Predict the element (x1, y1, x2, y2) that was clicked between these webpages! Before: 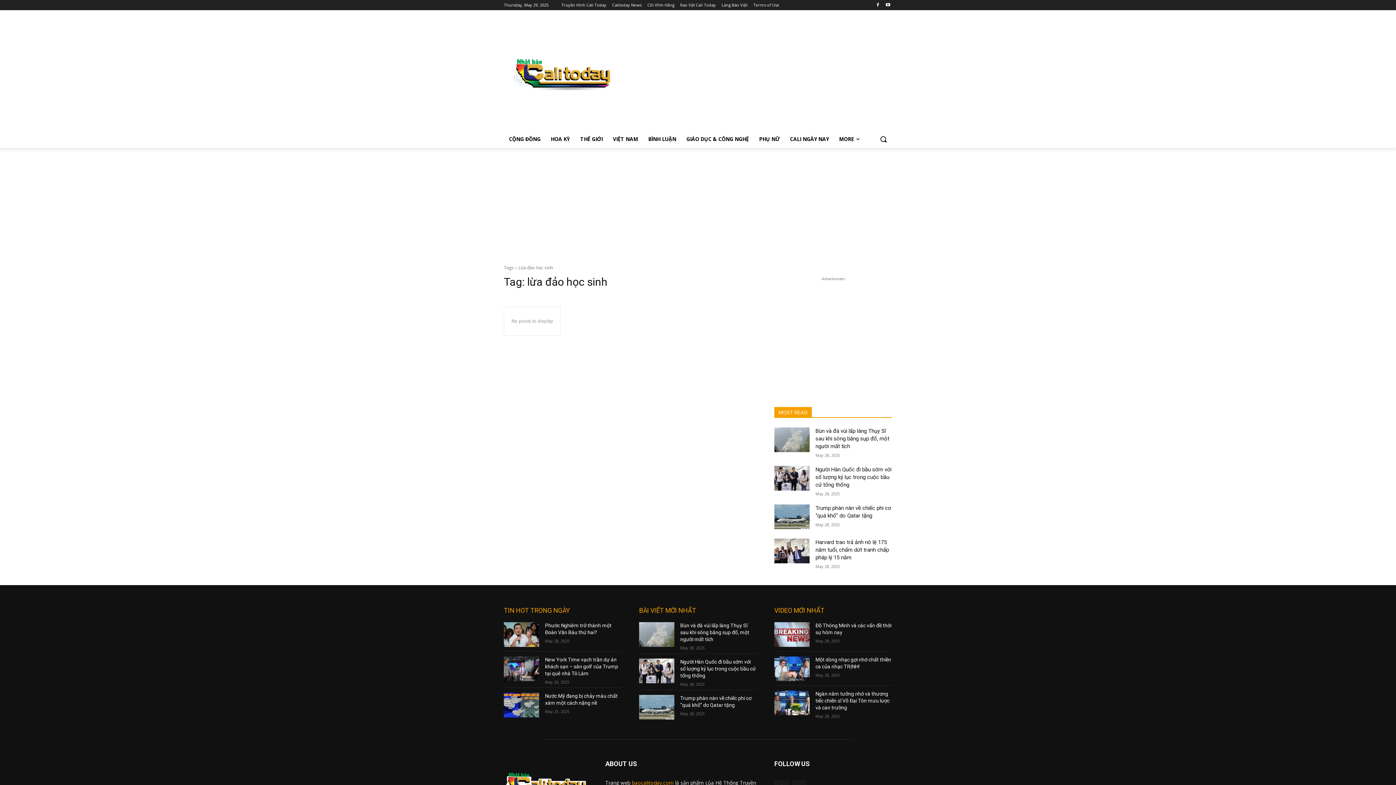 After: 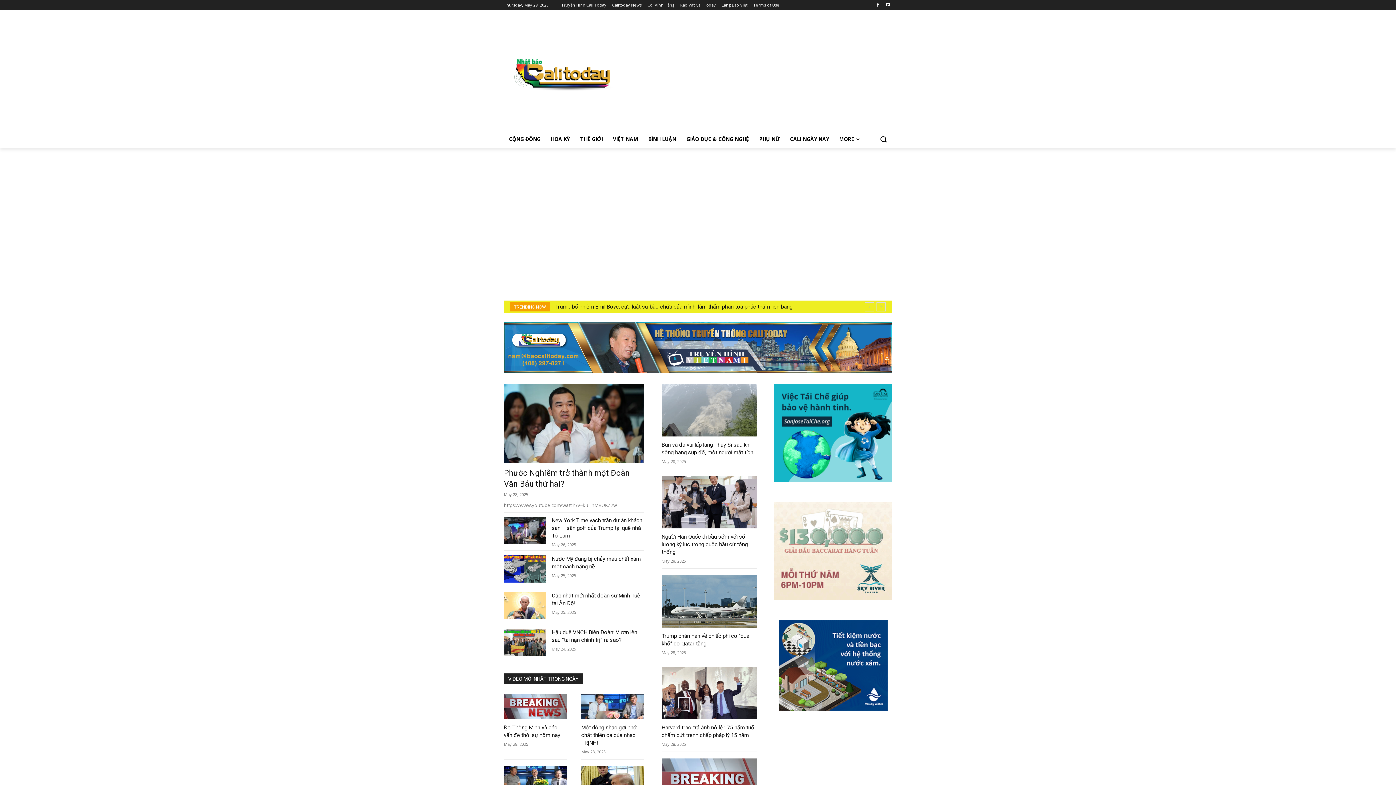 Action: label: baocalitoday.com bbox: (632, 779, 673, 786)